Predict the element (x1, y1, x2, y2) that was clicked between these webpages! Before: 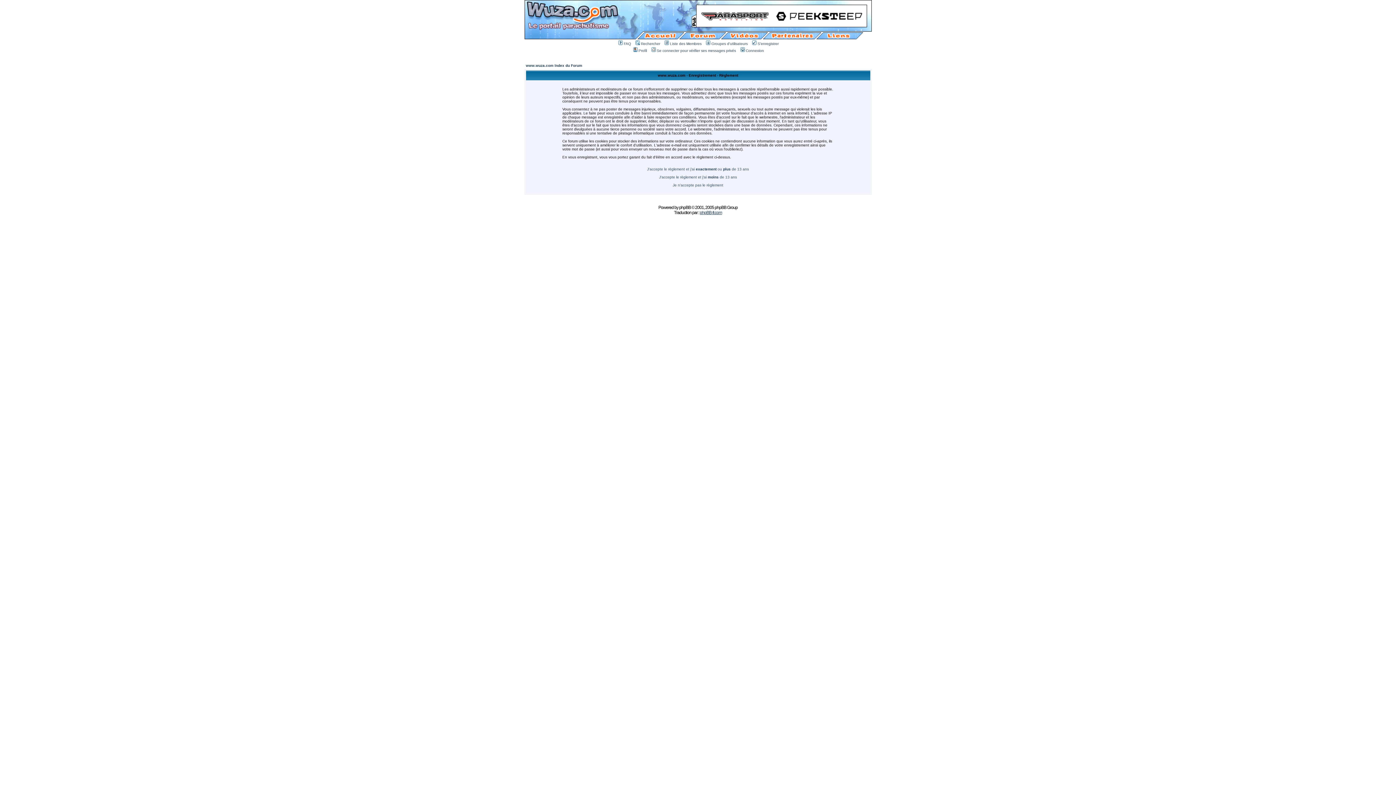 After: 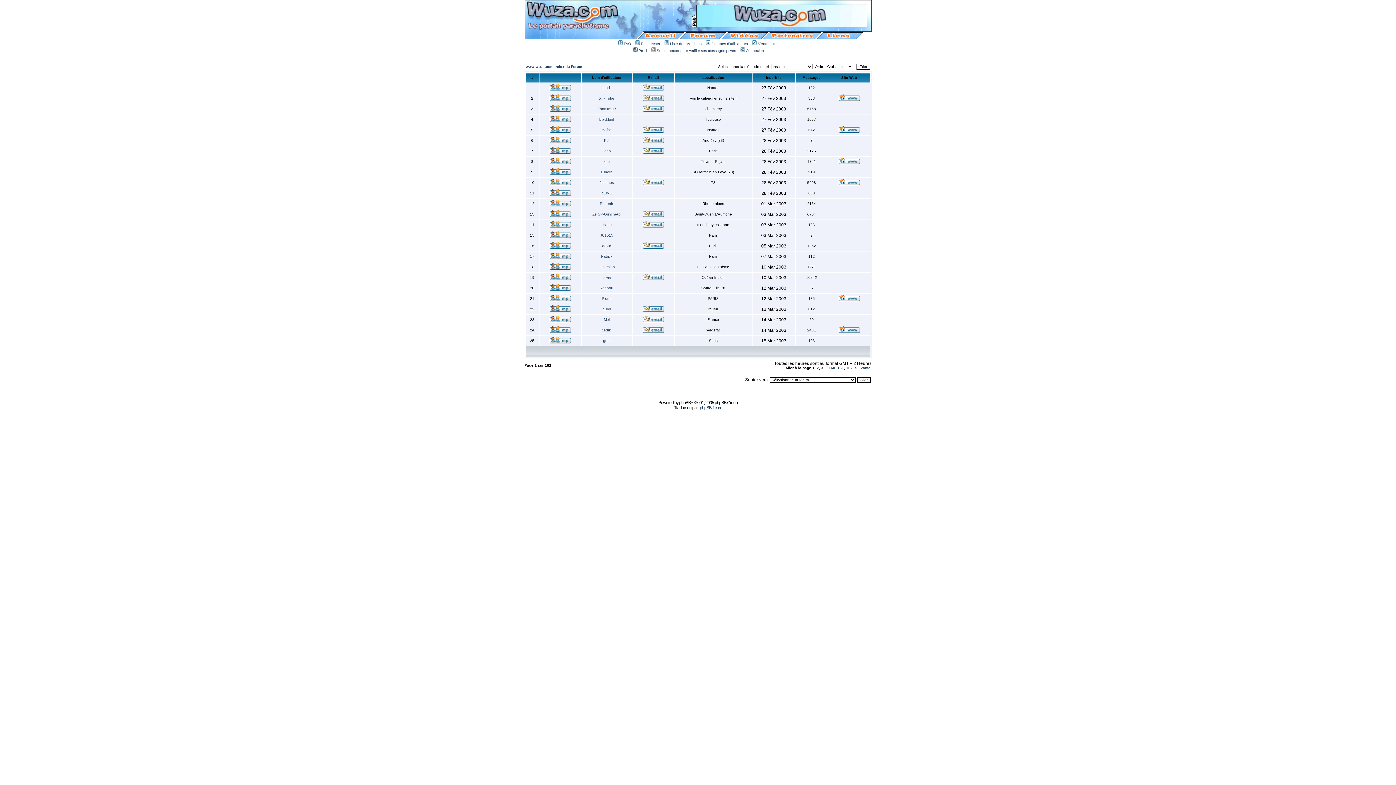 Action: bbox: (663, 41, 701, 45) label: Liste des Membres